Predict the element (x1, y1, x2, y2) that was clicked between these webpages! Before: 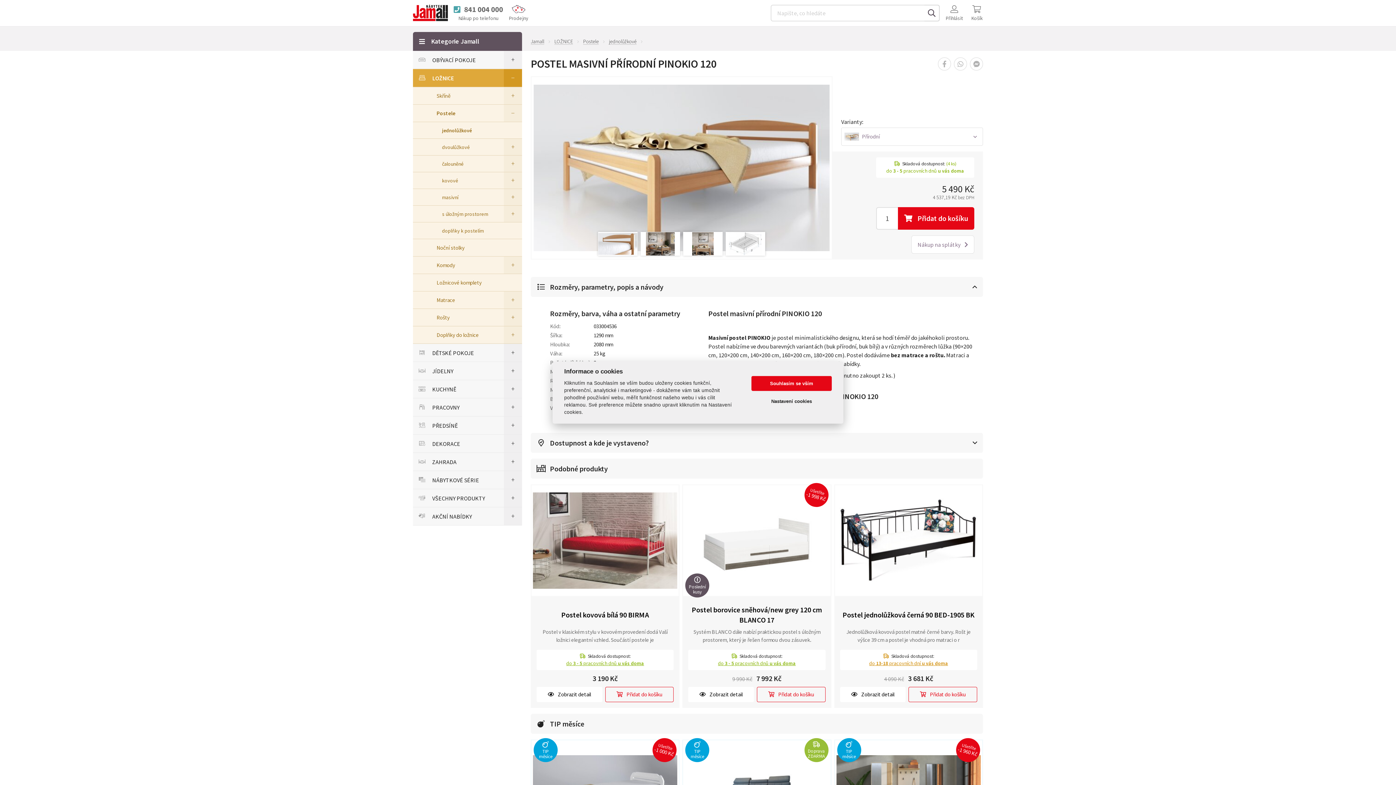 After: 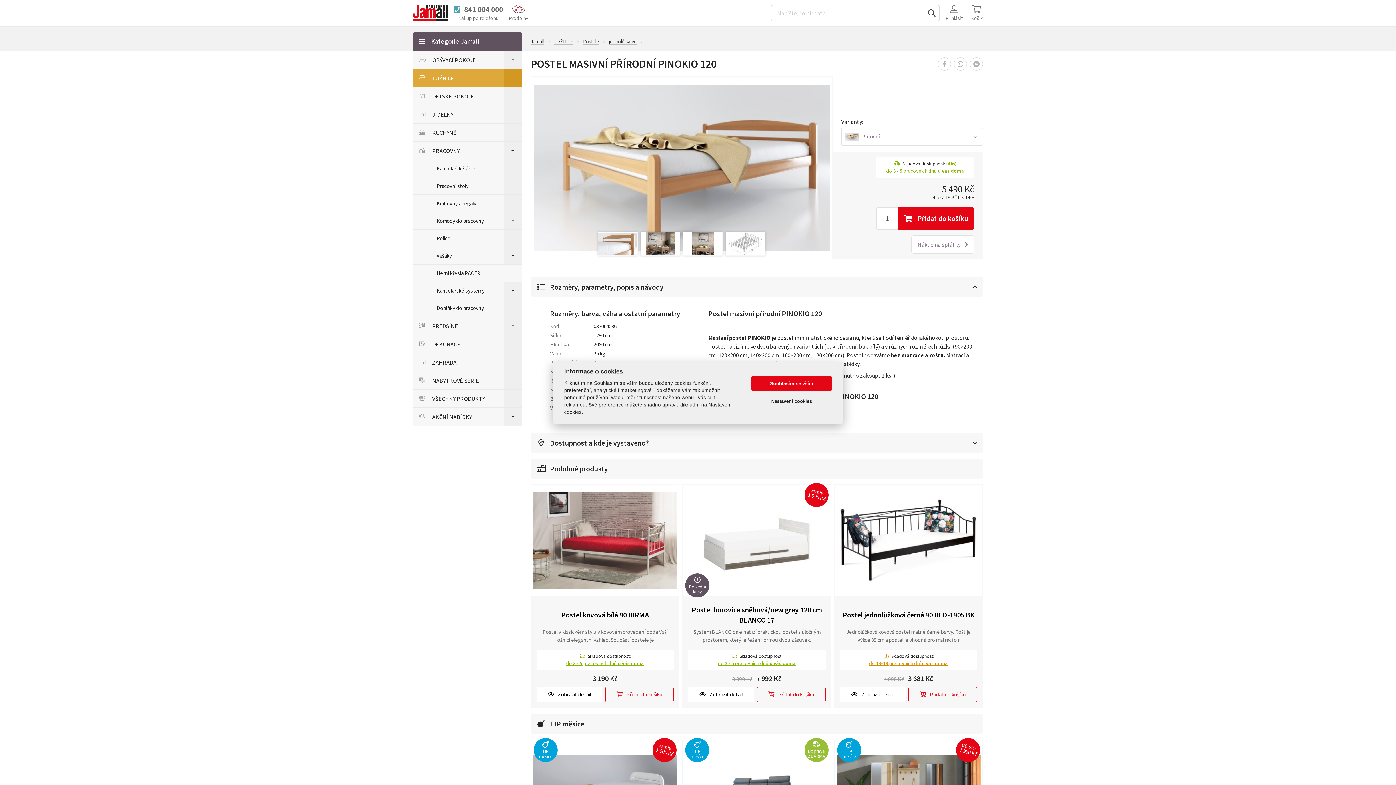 Action: label: + bbox: (504, 398, 522, 416)